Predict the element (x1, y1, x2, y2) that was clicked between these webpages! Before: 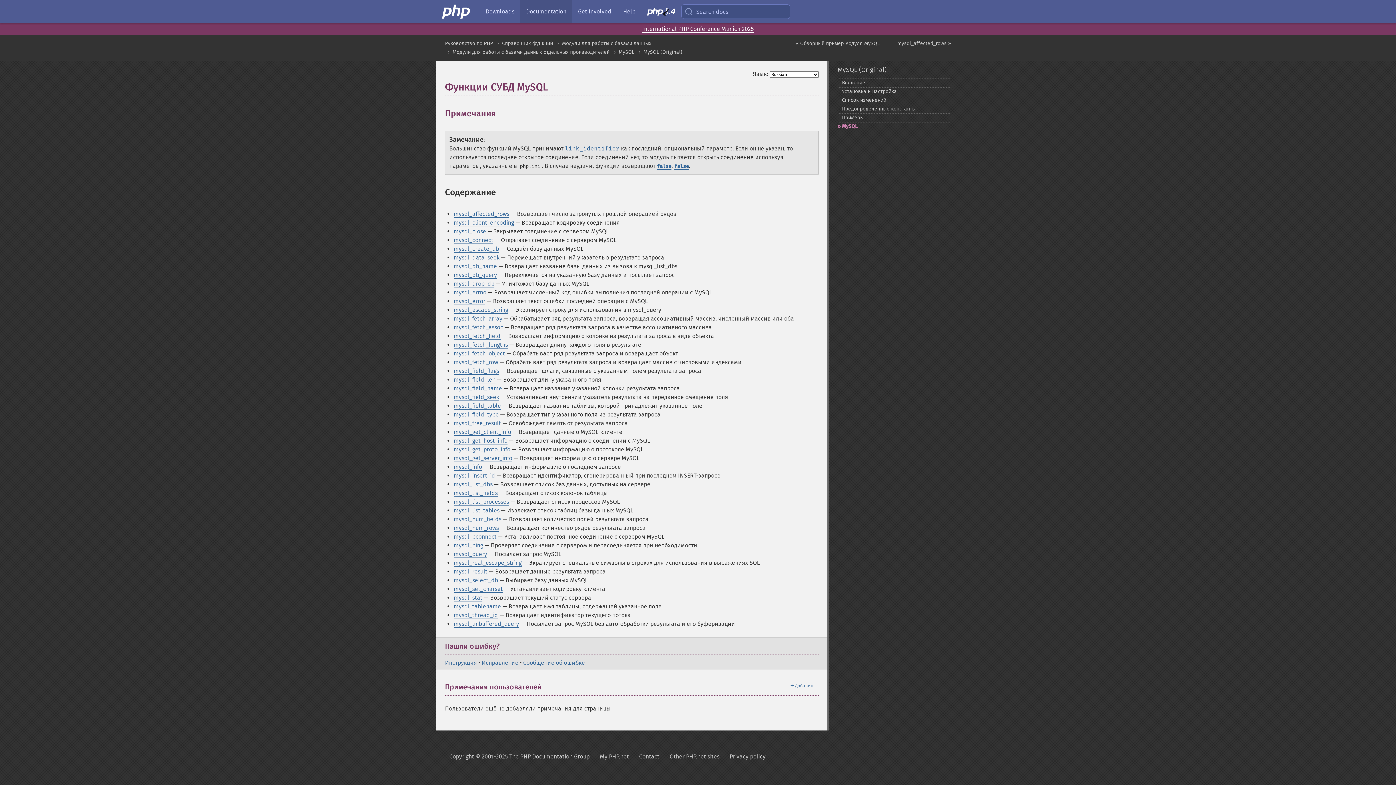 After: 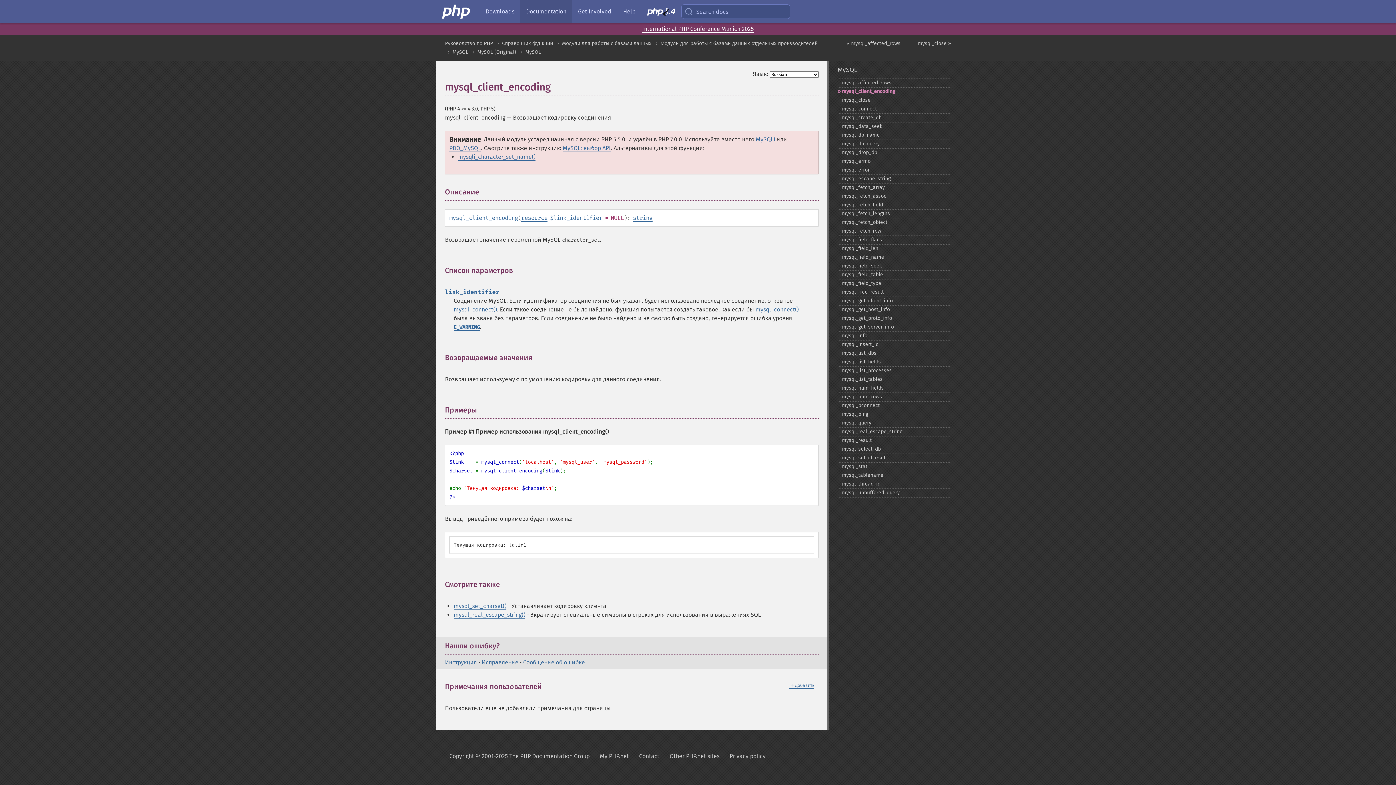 Action: bbox: (453, 219, 514, 226) label: mysql_client_encoding